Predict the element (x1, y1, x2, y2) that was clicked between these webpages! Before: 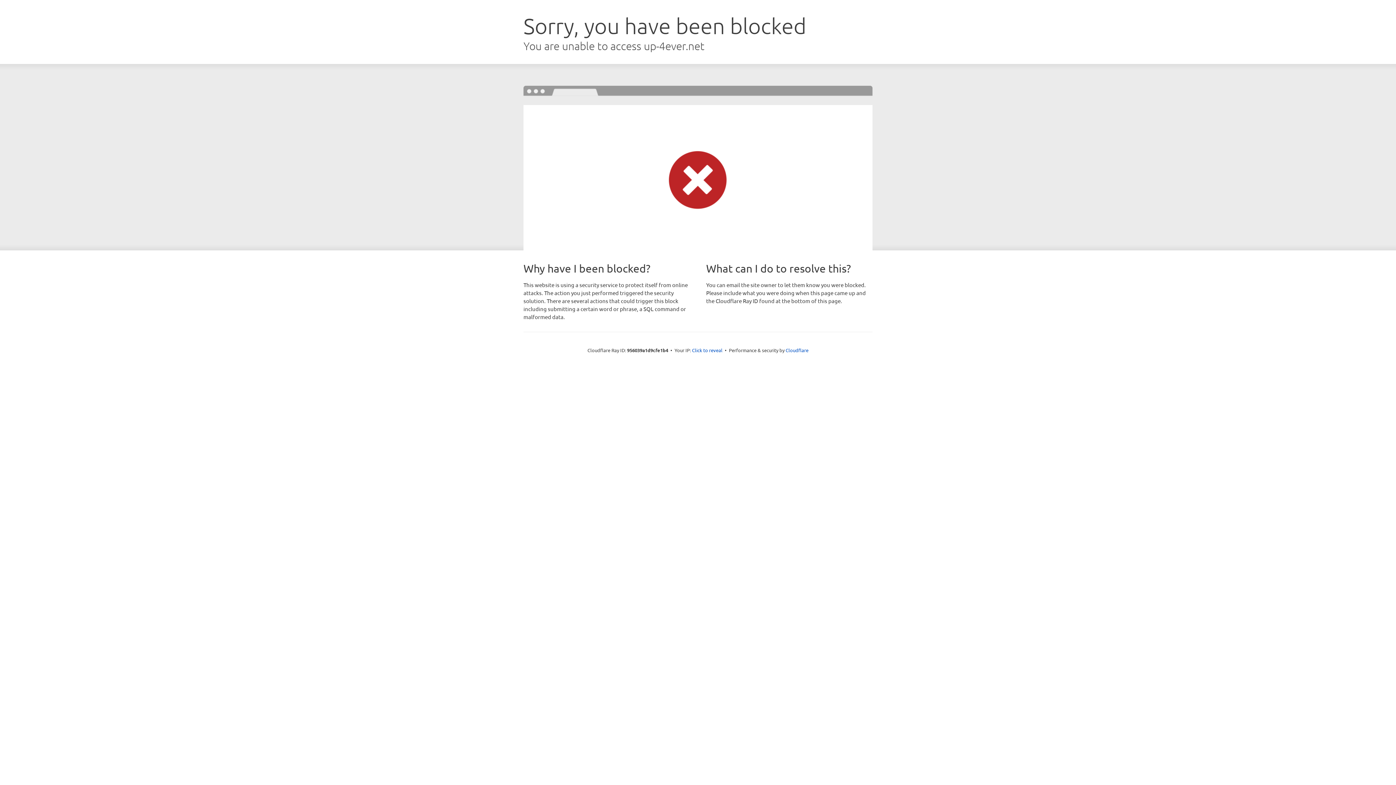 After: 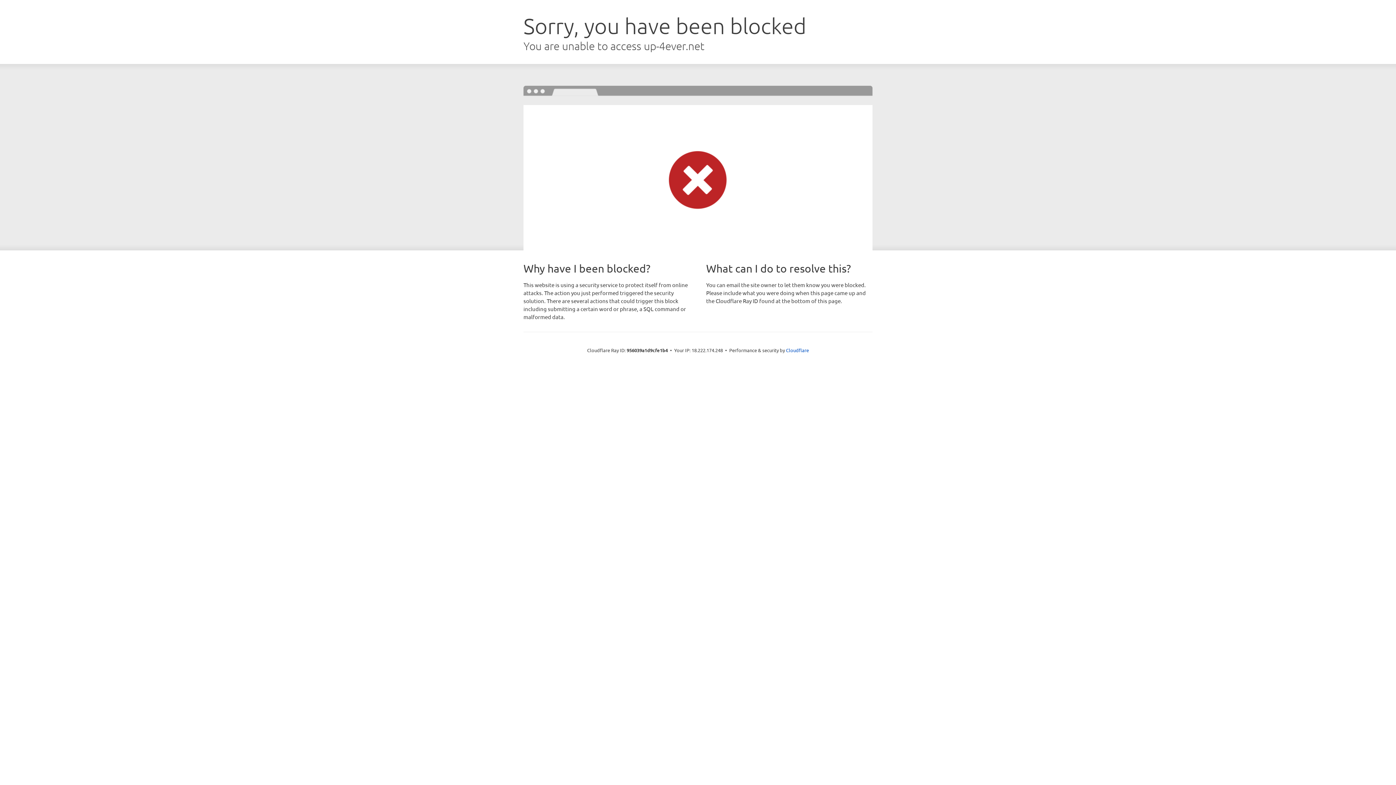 Action: label: Click to reveal bbox: (692, 346, 722, 353)